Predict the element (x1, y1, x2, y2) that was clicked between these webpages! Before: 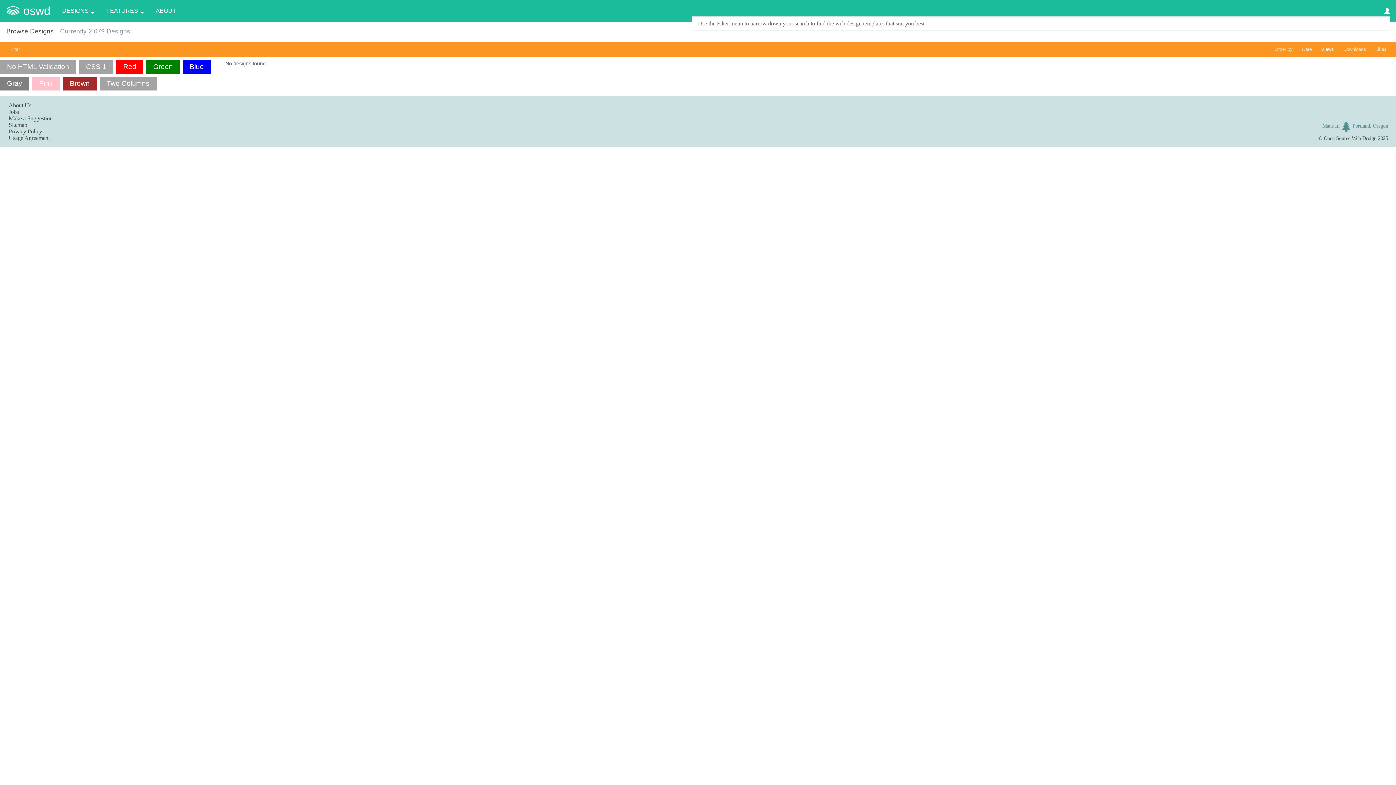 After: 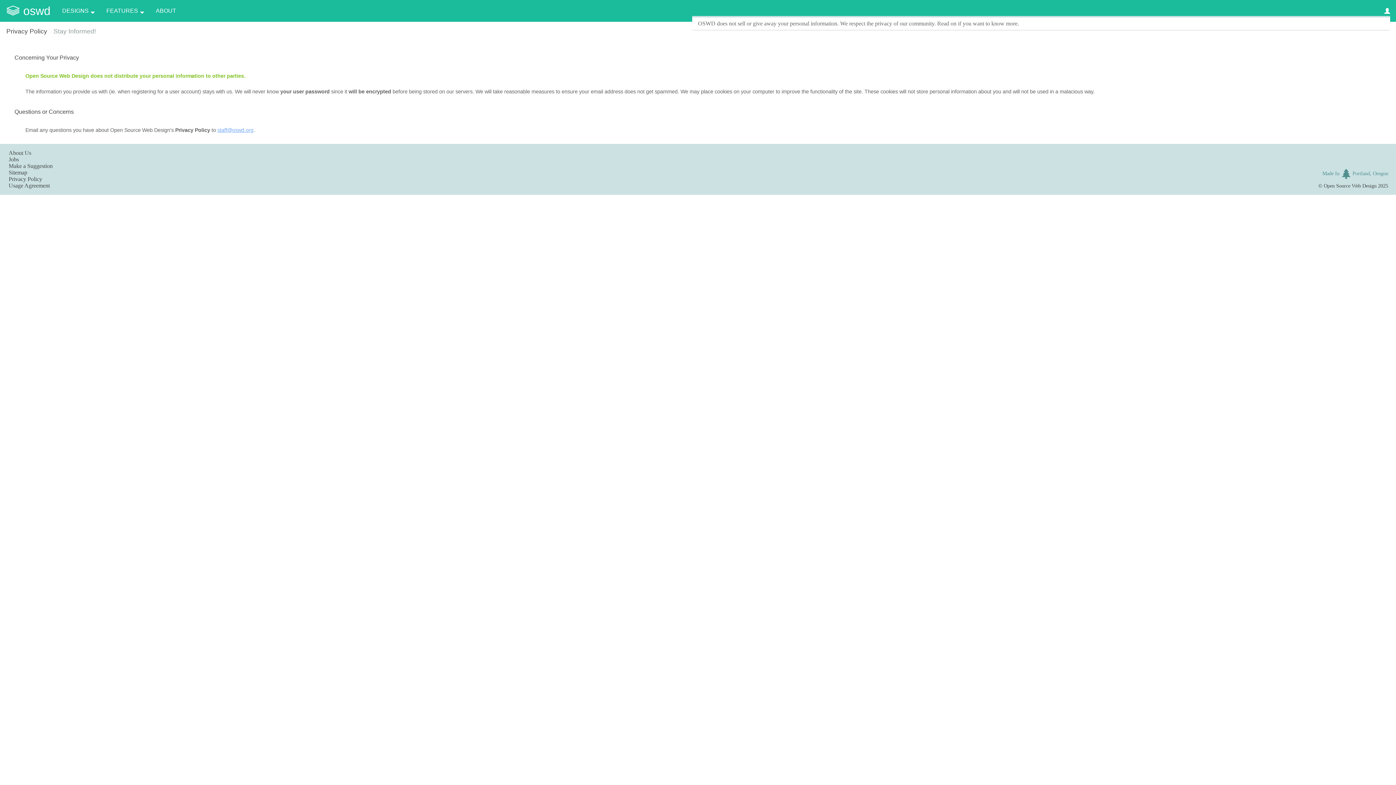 Action: label: Privacy Policy bbox: (8, 128, 42, 134)